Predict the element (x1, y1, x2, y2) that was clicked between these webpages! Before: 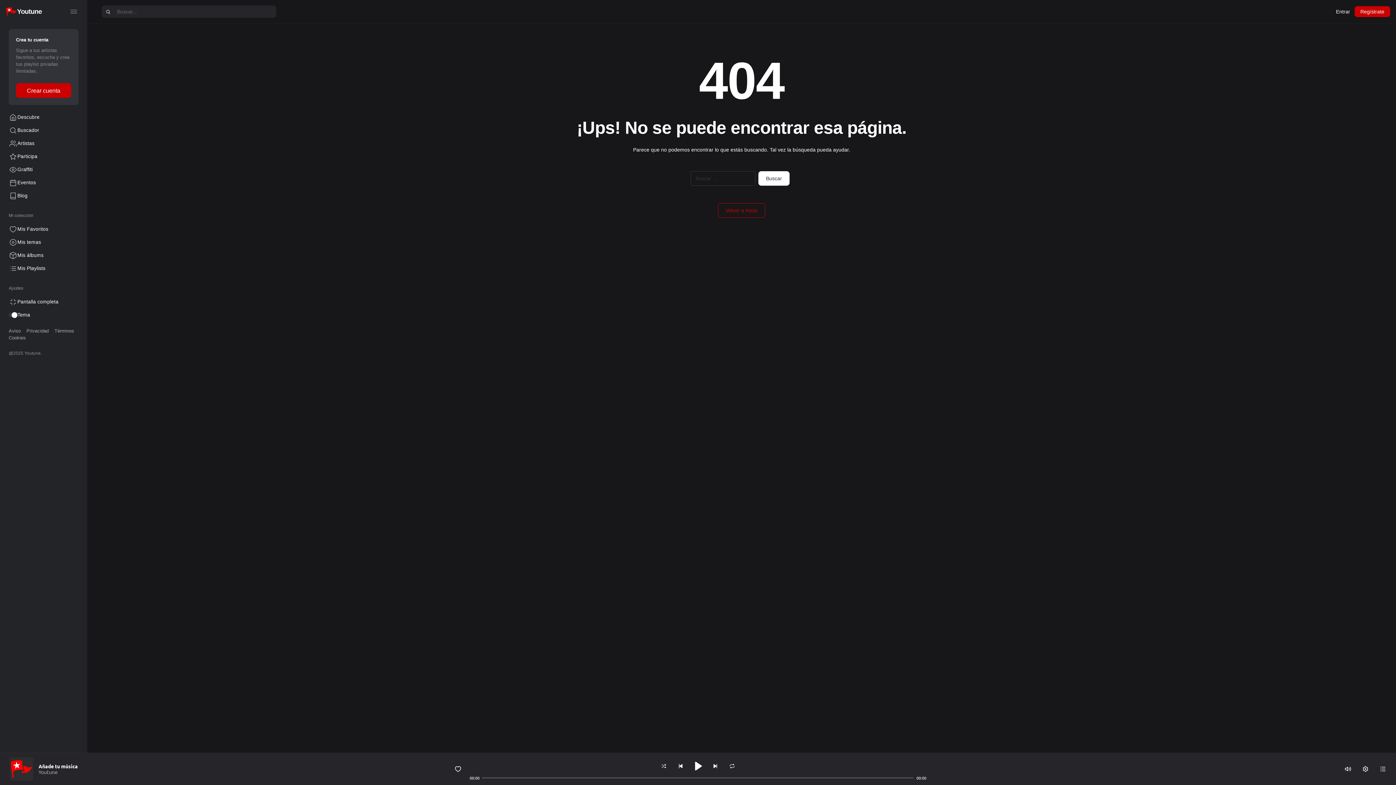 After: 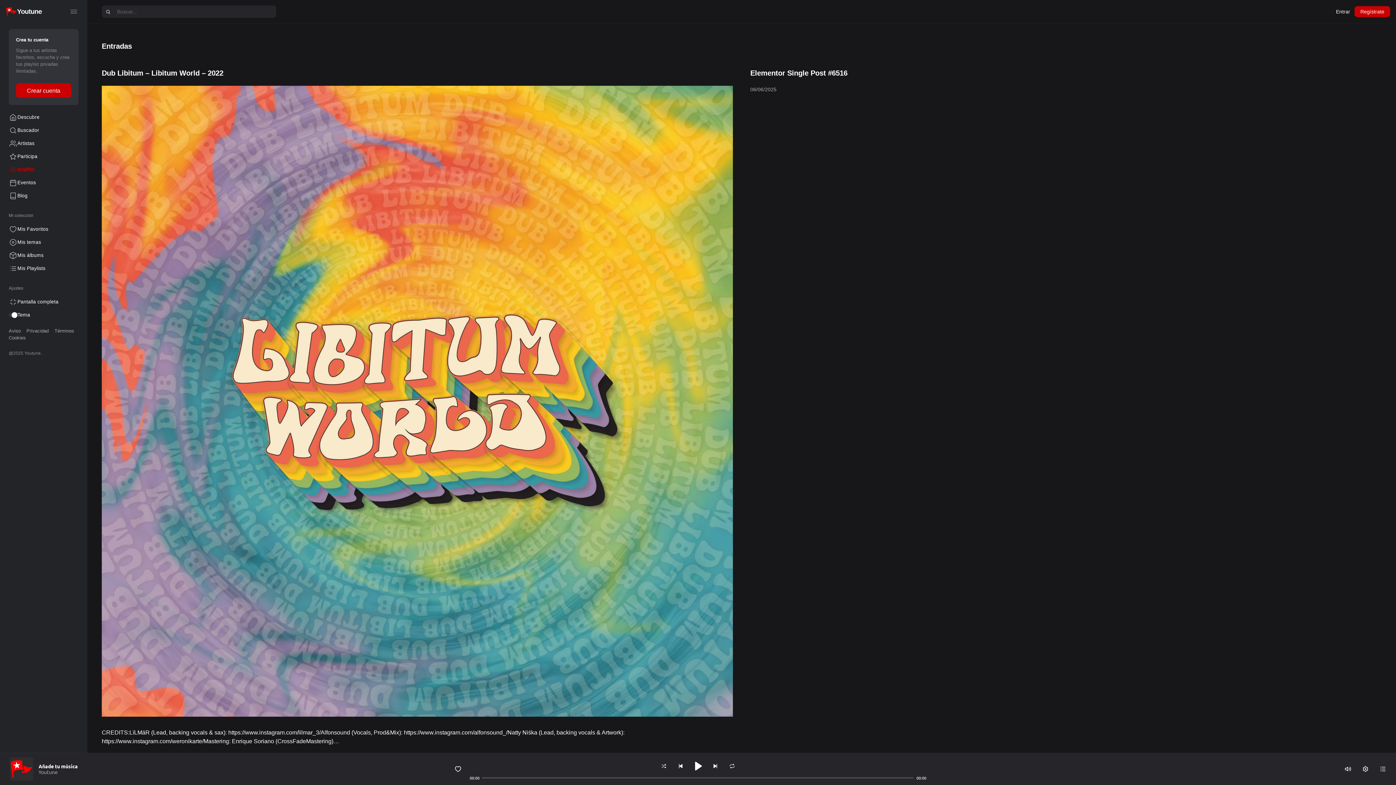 Action: bbox: (5, 163, 81, 176) label: Graffiti